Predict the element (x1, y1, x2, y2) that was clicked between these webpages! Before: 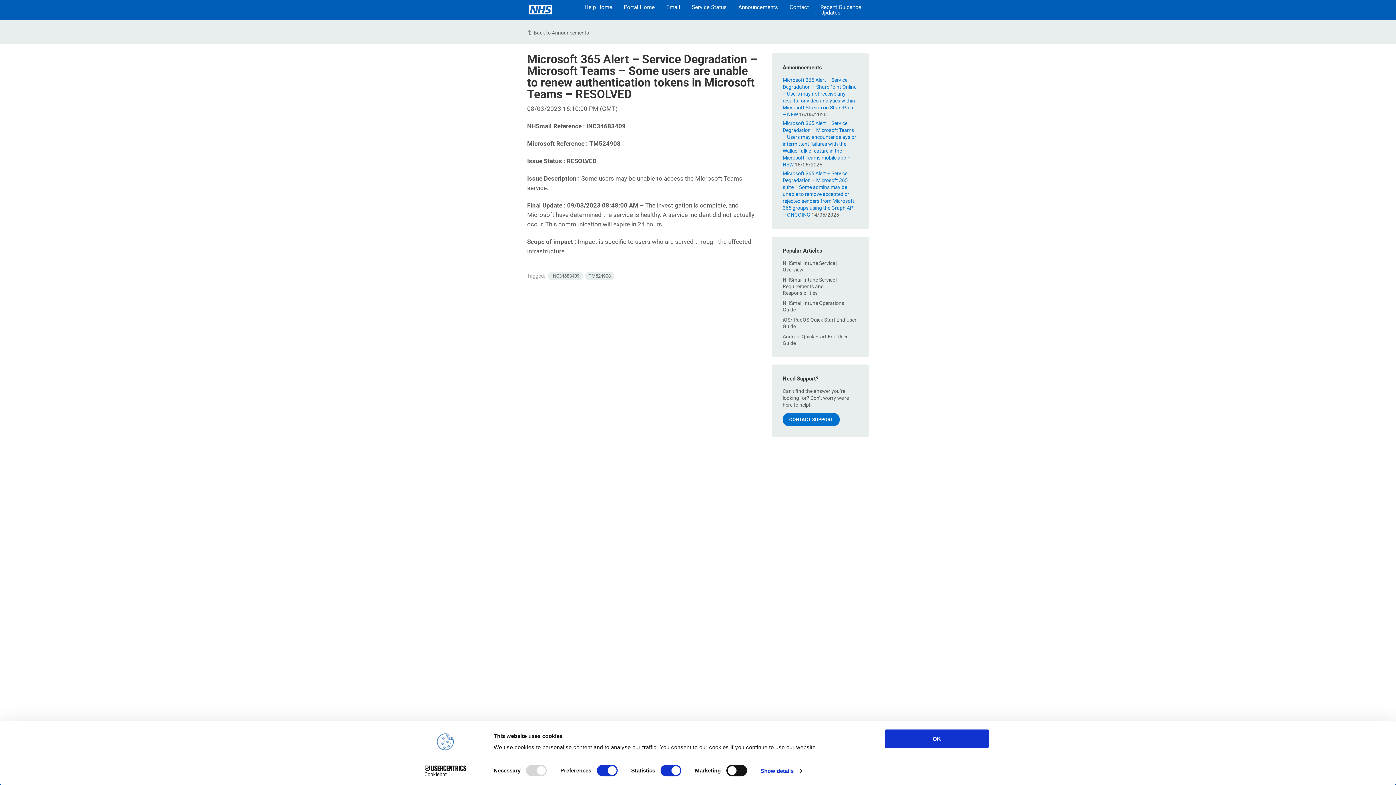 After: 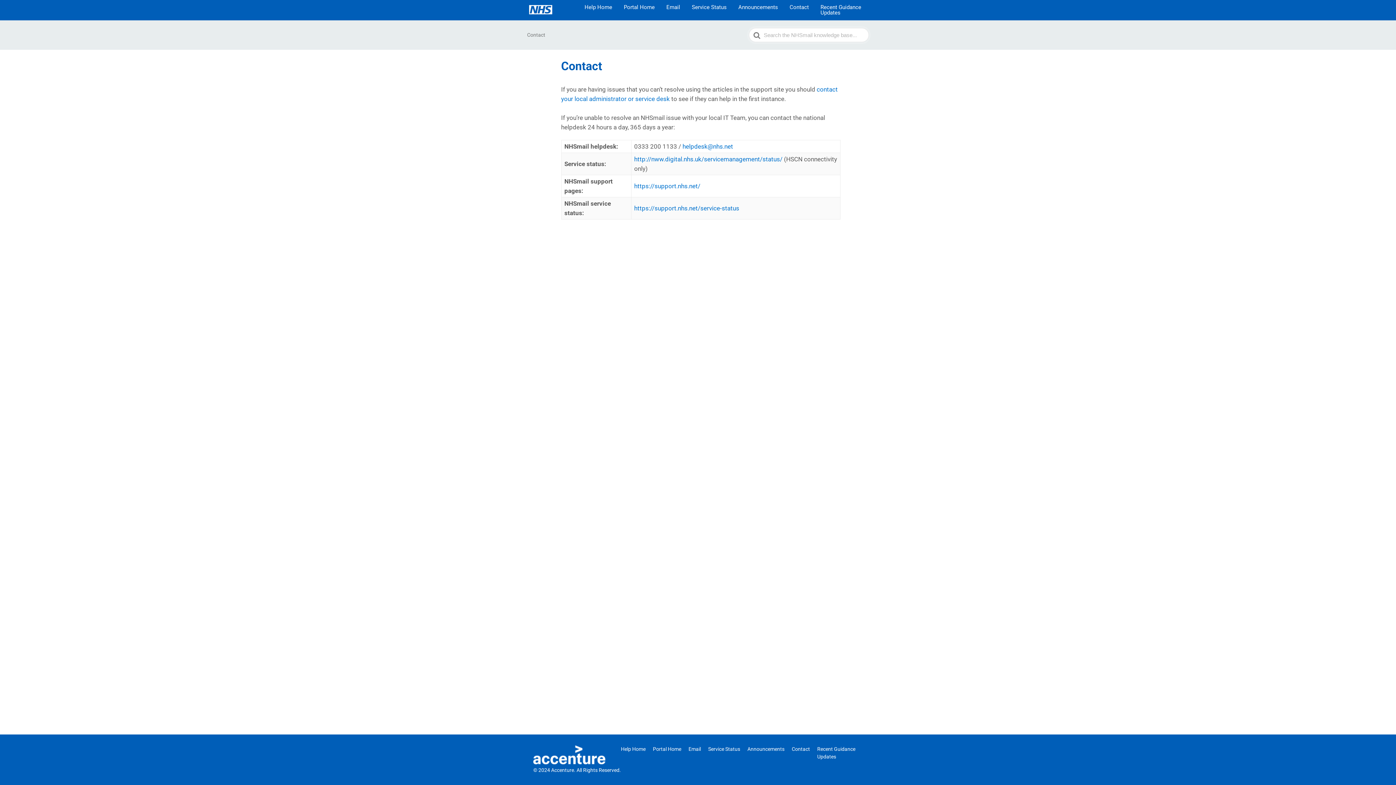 Action: label: Contact bbox: (786, 1, 812, 13)